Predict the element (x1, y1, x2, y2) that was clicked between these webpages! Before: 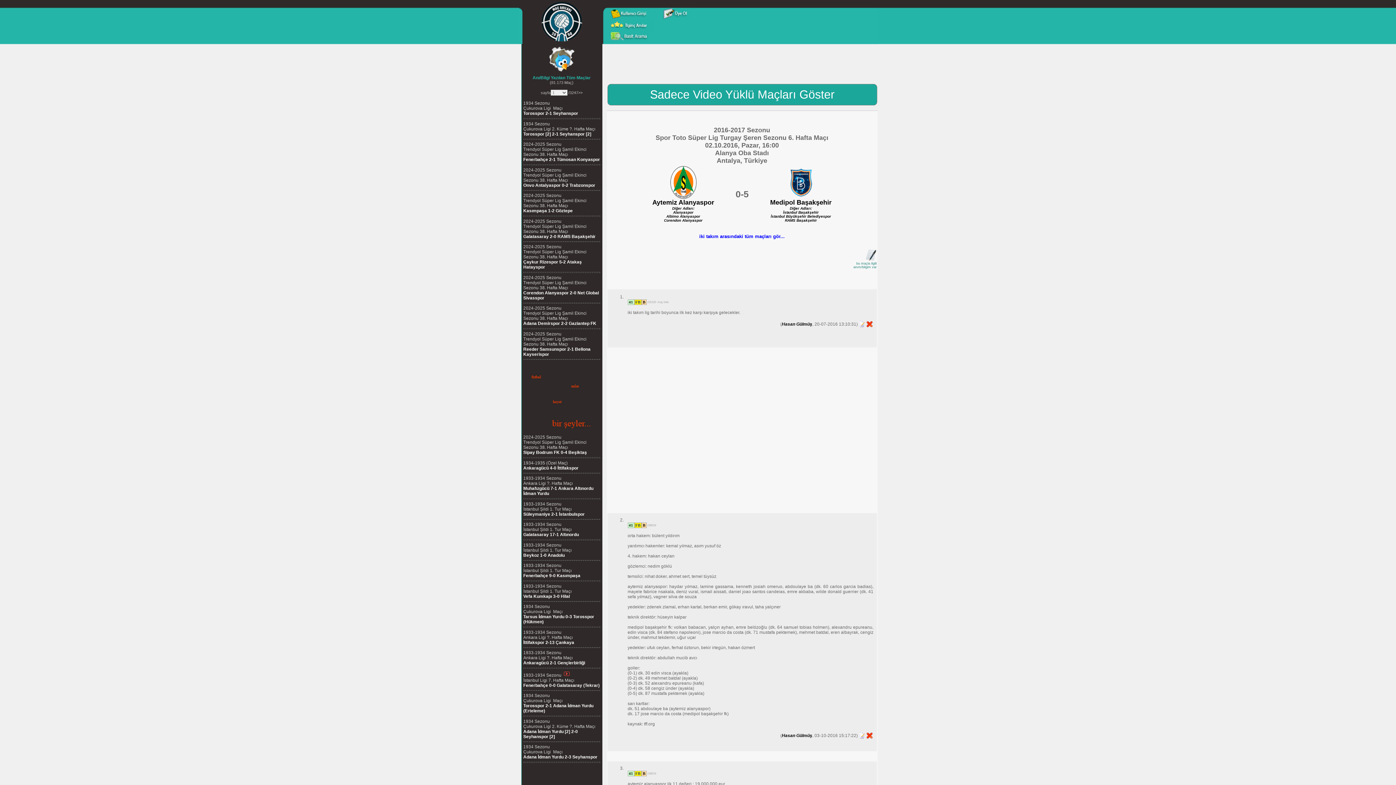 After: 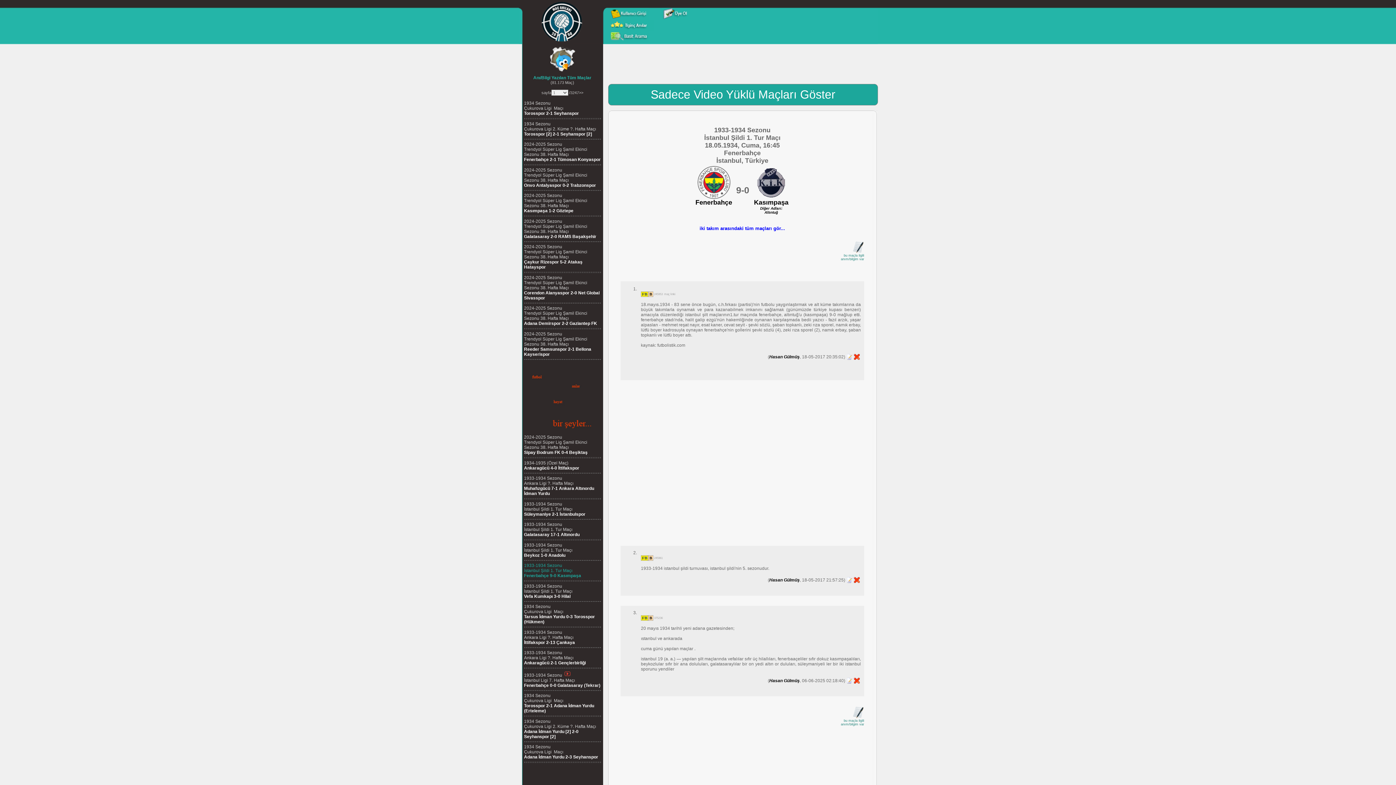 Action: bbox: (523, 563, 580, 578) label: 1933-1934 Sezonu
İstanbul Şildi 1. Tur Maçı
Fenerbahçe 9-0 Kasımpaşa